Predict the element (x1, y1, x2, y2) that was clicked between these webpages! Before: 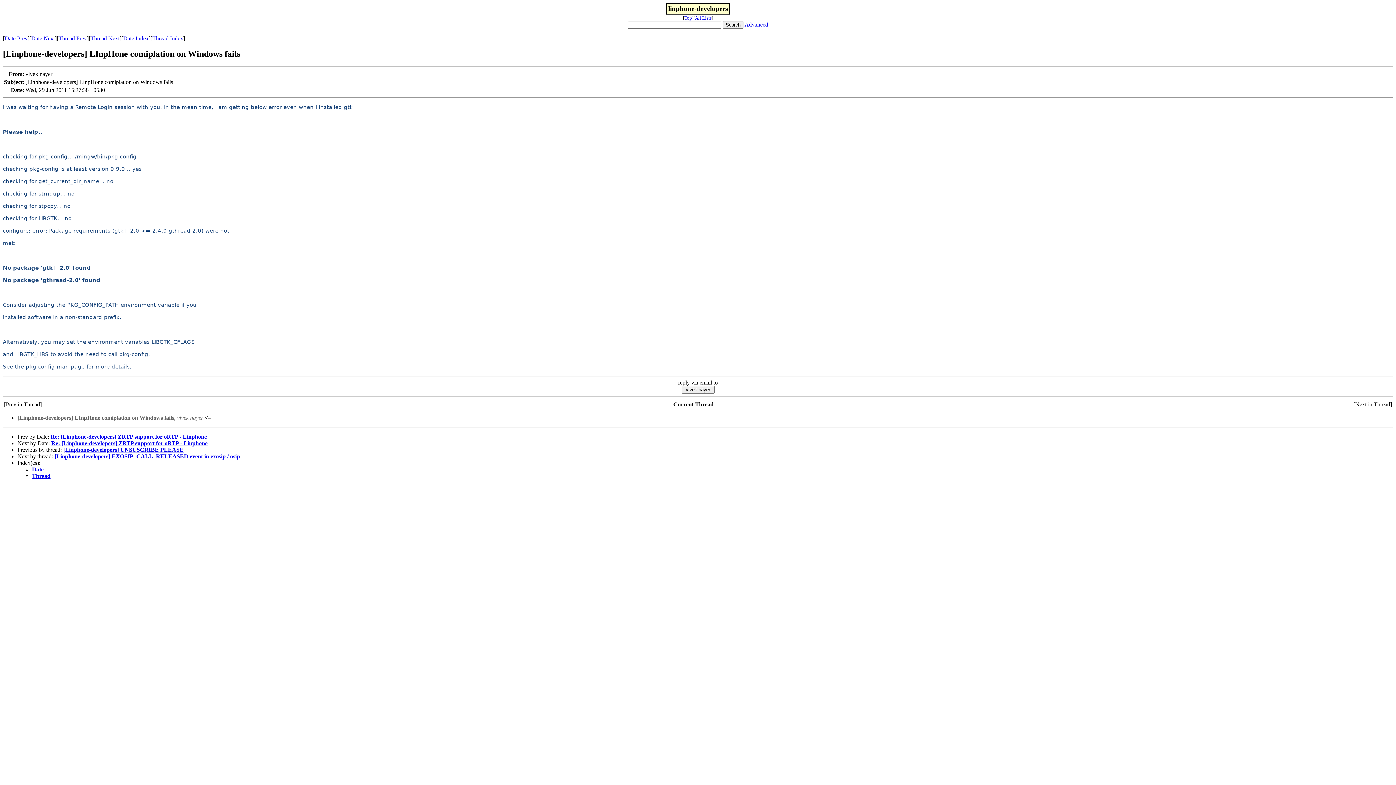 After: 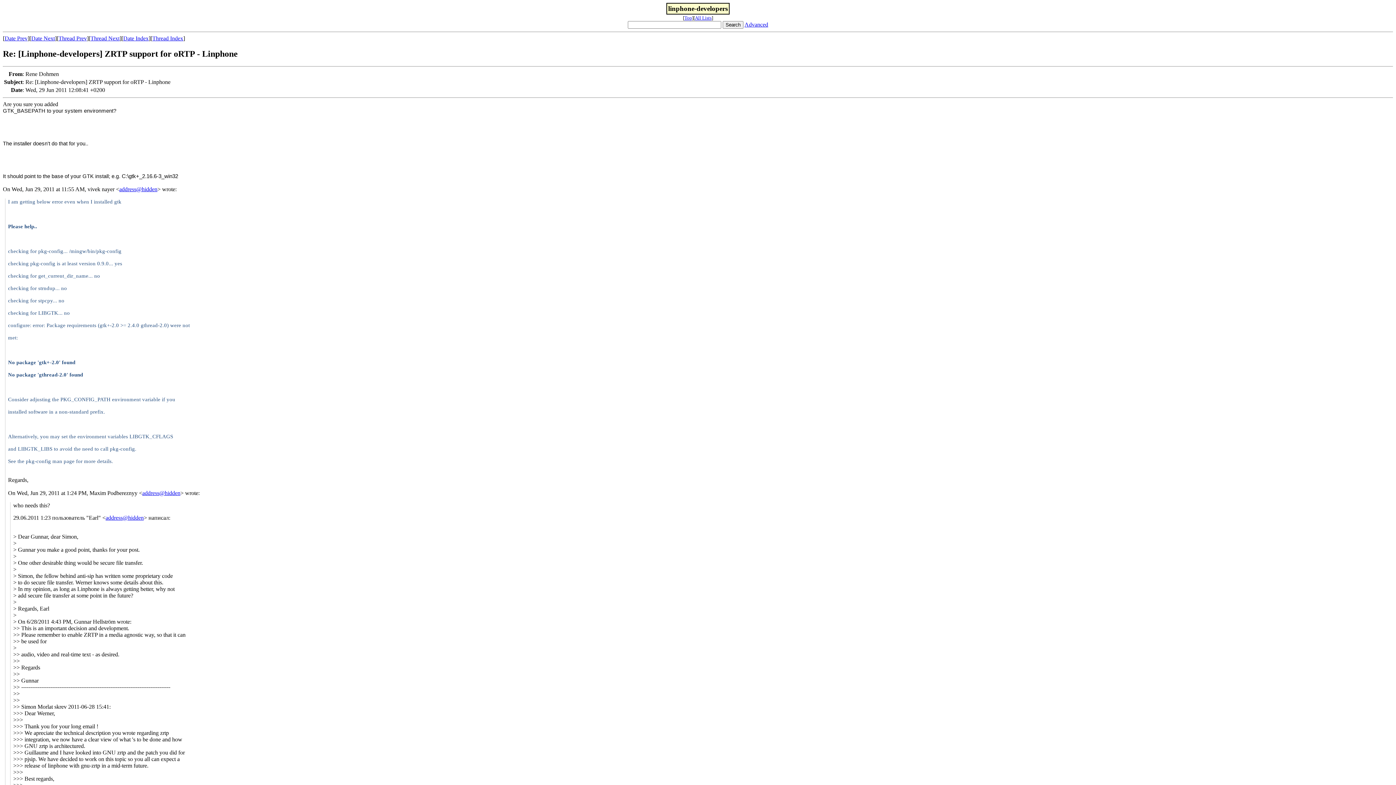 Action: label: Date Next bbox: (31, 35, 54, 41)